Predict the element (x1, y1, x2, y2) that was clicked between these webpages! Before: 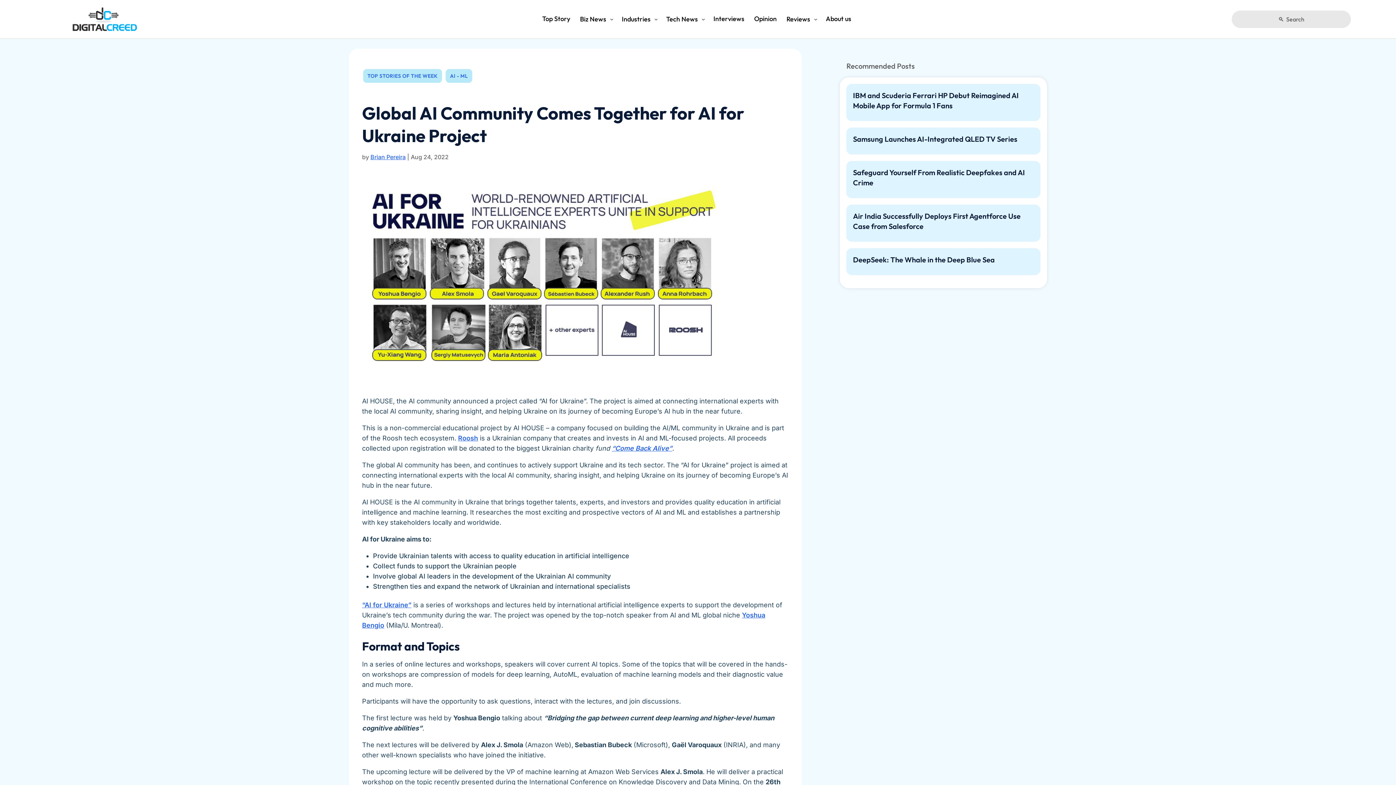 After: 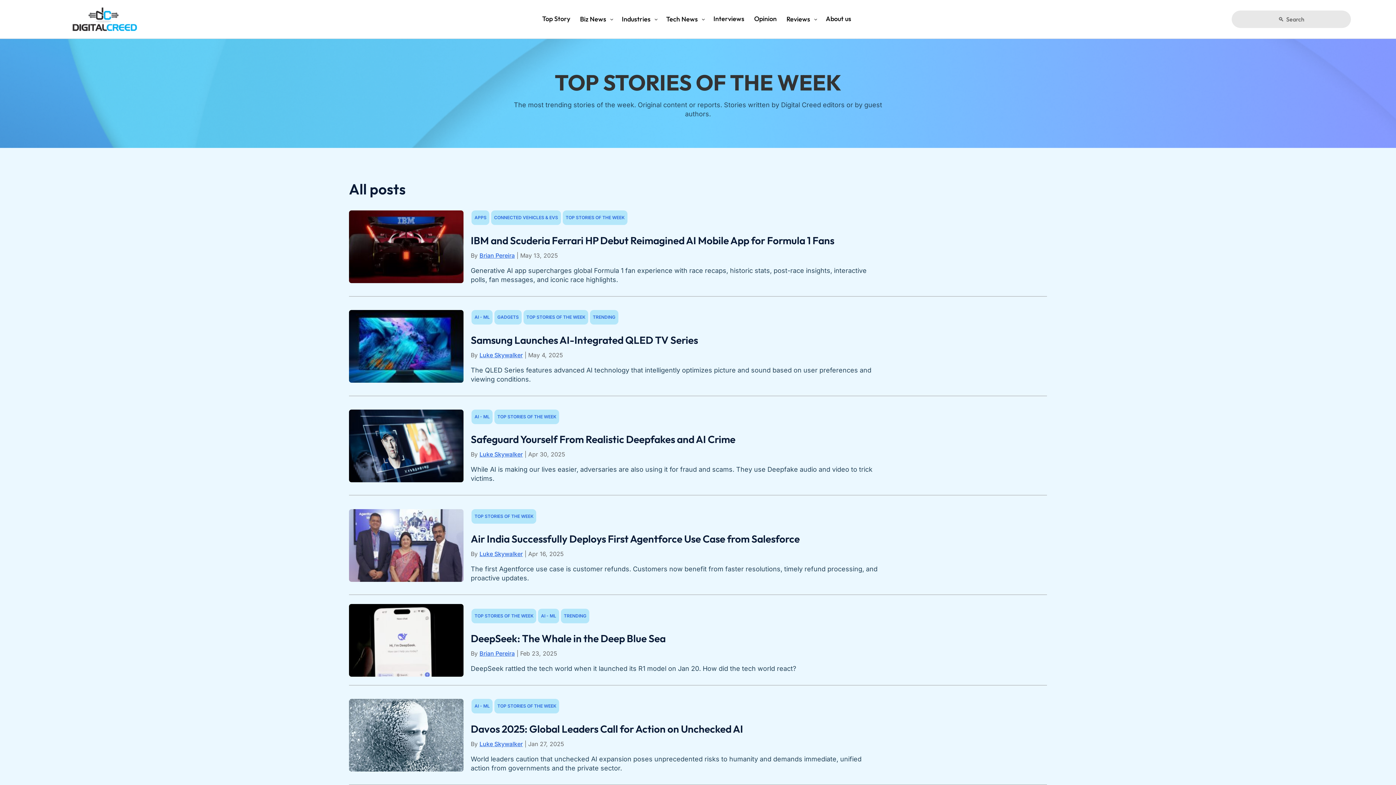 Action: bbox: (542, 13, 572, 23) label: Top Story